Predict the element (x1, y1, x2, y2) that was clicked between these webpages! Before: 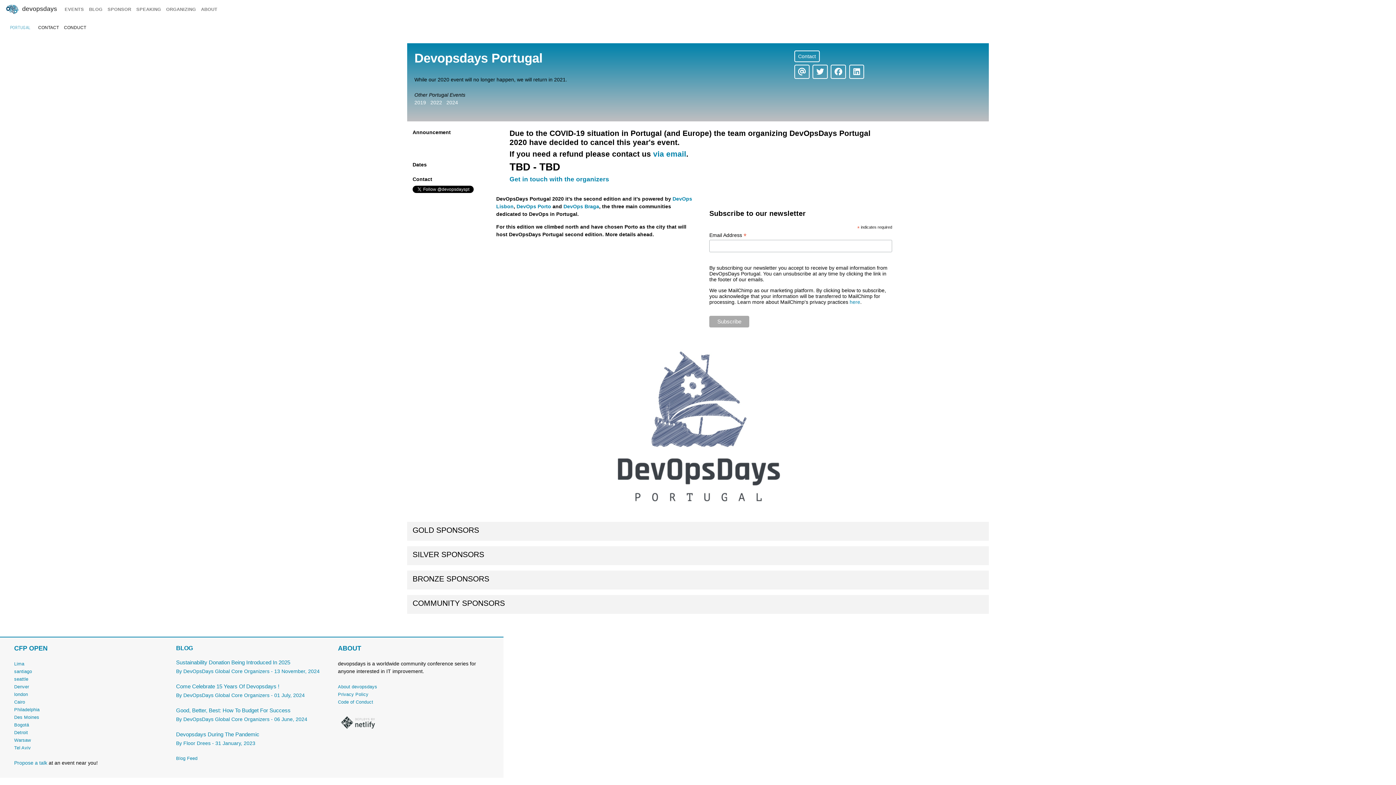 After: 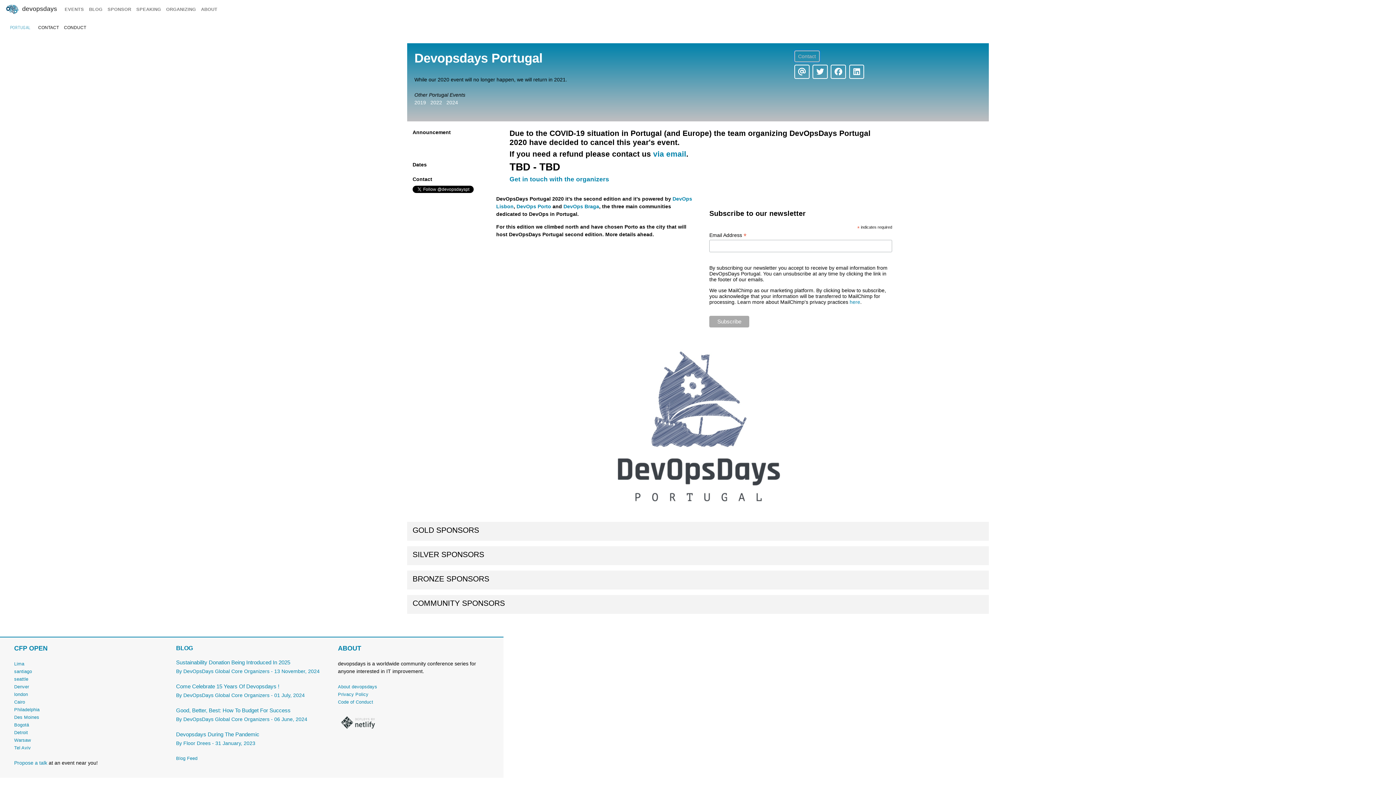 Action: label: Contact bbox: (794, 50, 819, 62)